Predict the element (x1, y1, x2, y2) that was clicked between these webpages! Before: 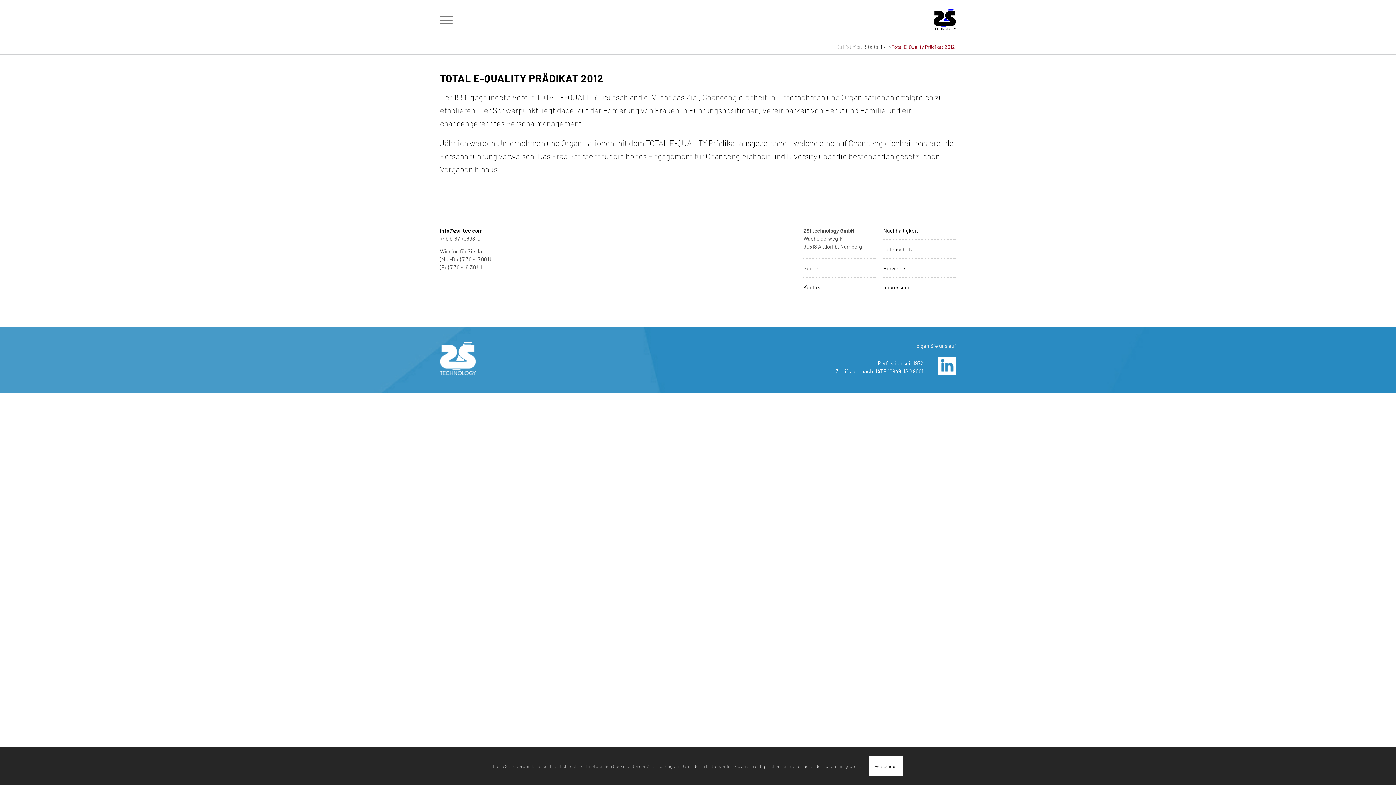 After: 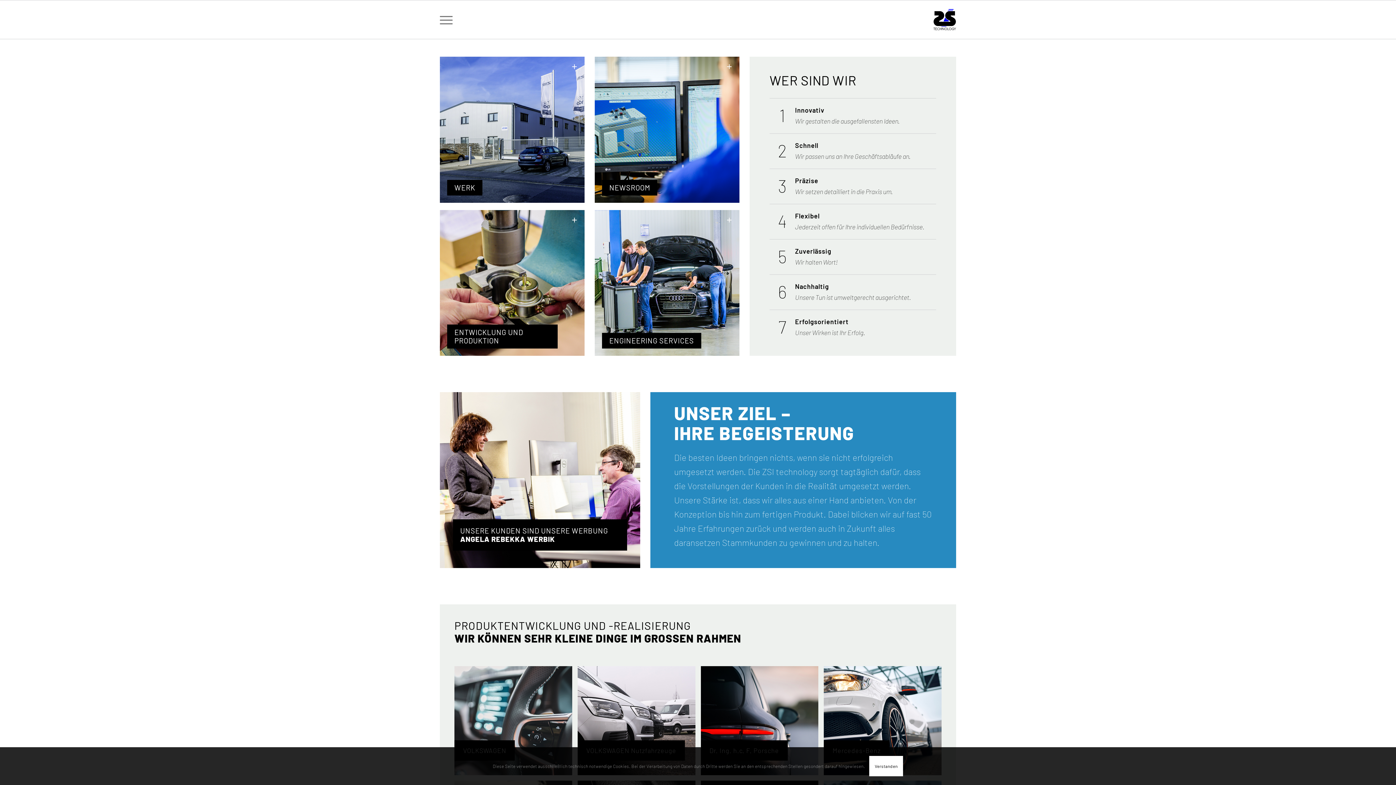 Action: label: Startseite bbox: (864, 44, 888, 49)